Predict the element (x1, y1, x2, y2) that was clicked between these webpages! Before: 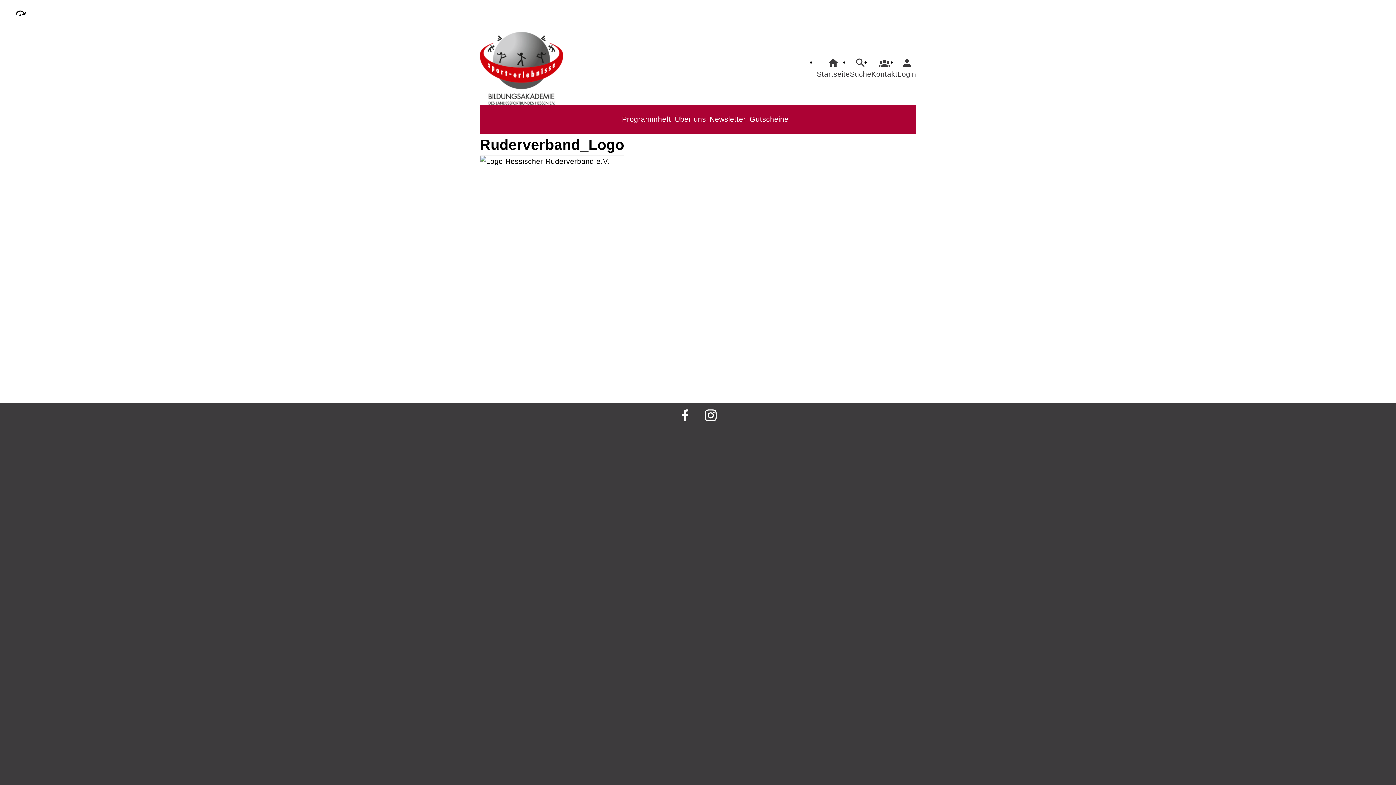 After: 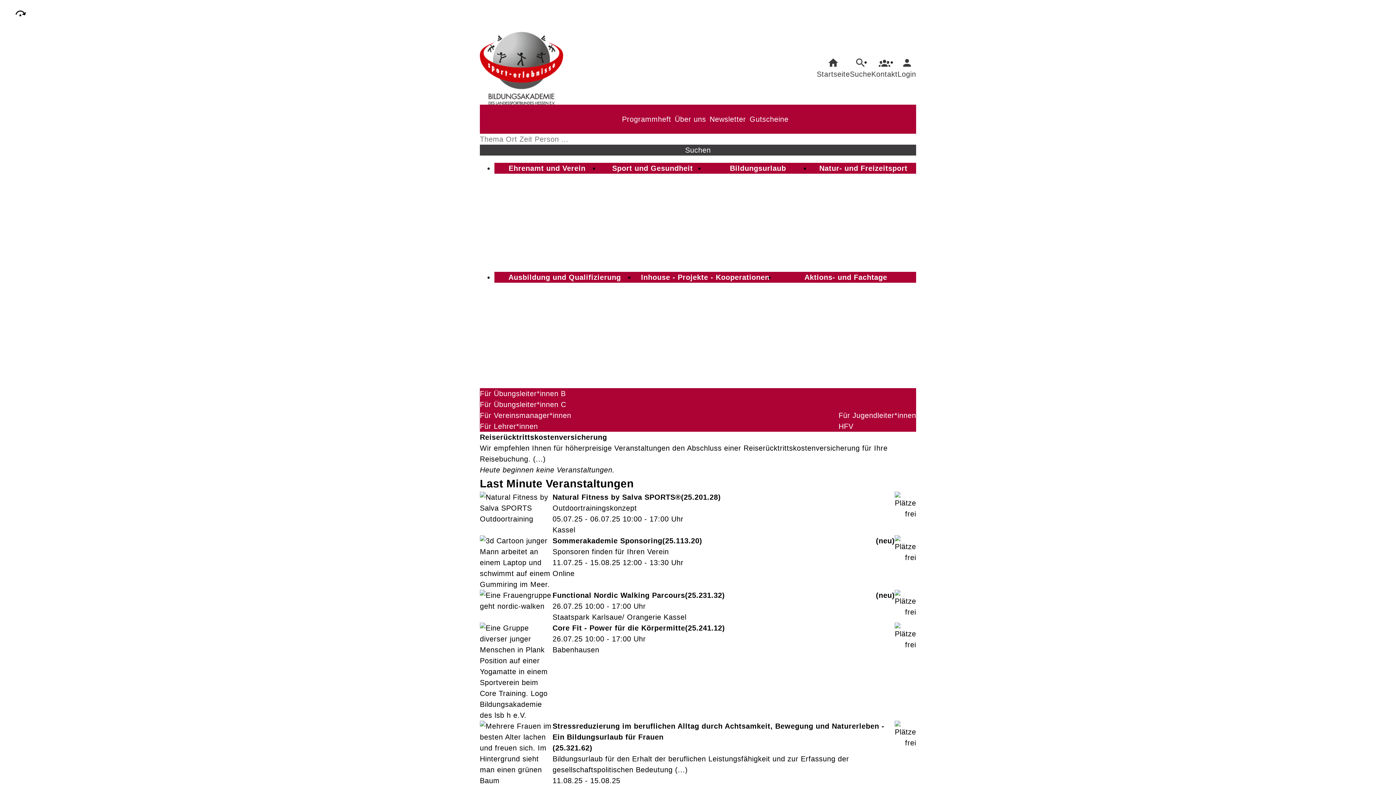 Action: bbox: (480, 31, 563, 104)